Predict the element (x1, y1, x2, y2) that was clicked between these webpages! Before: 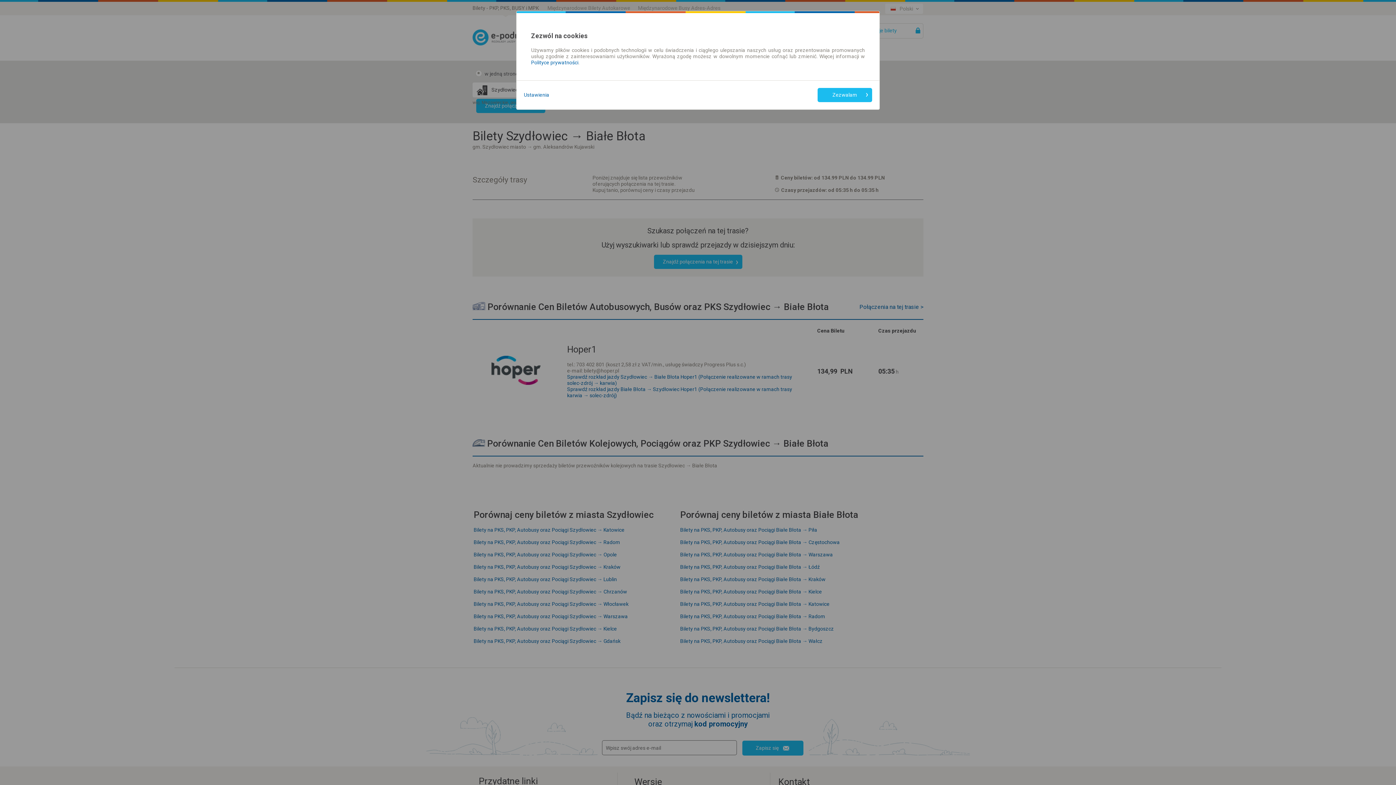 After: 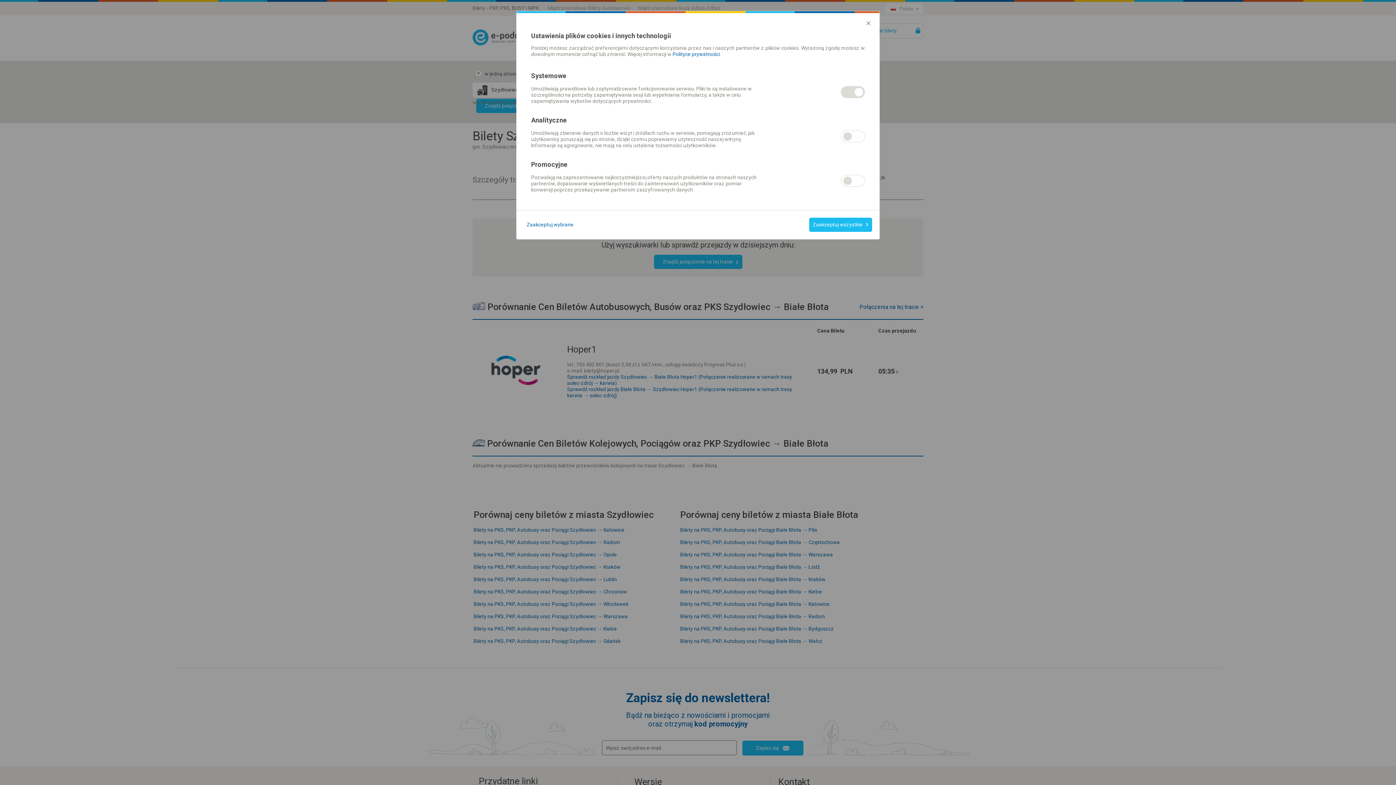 Action: bbox: (524, 92, 549, 98) label: Ustawienia